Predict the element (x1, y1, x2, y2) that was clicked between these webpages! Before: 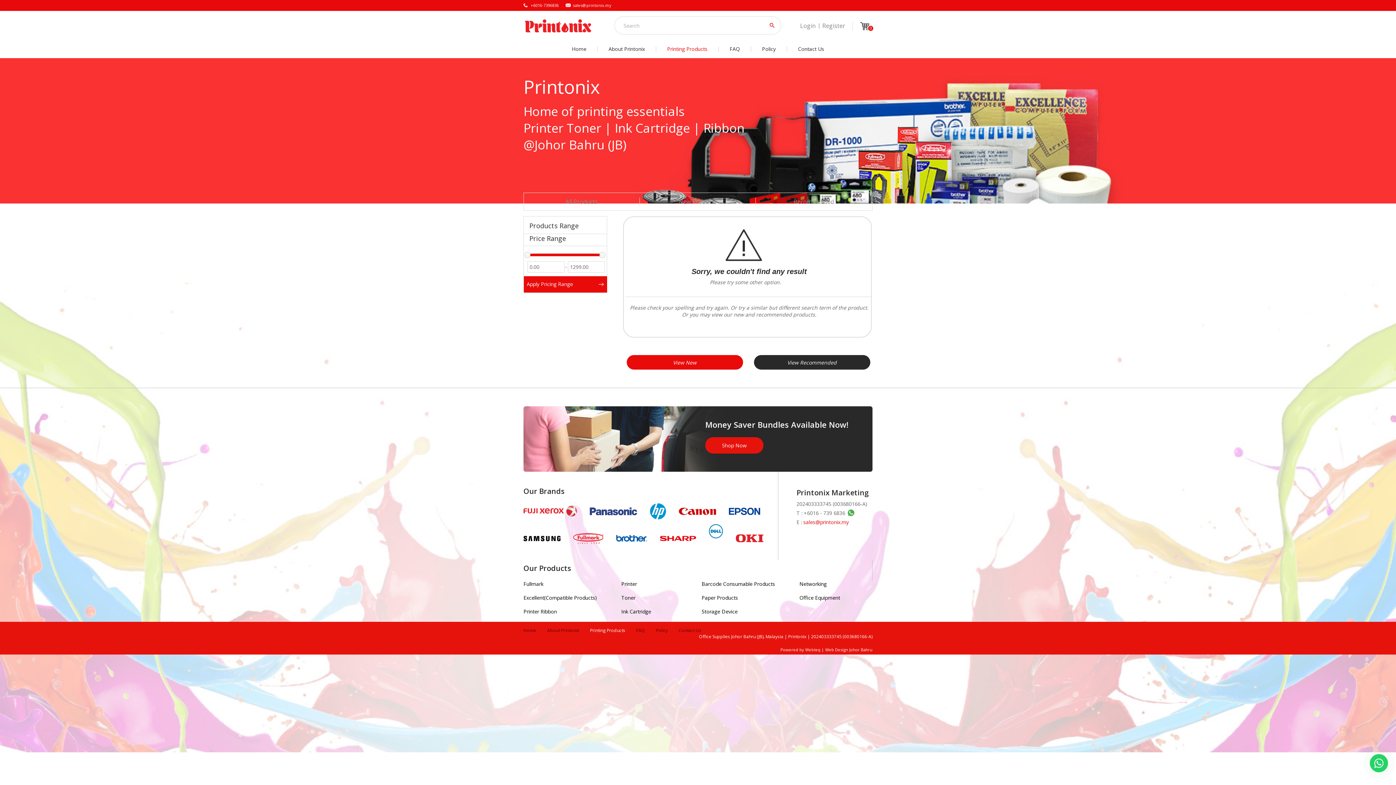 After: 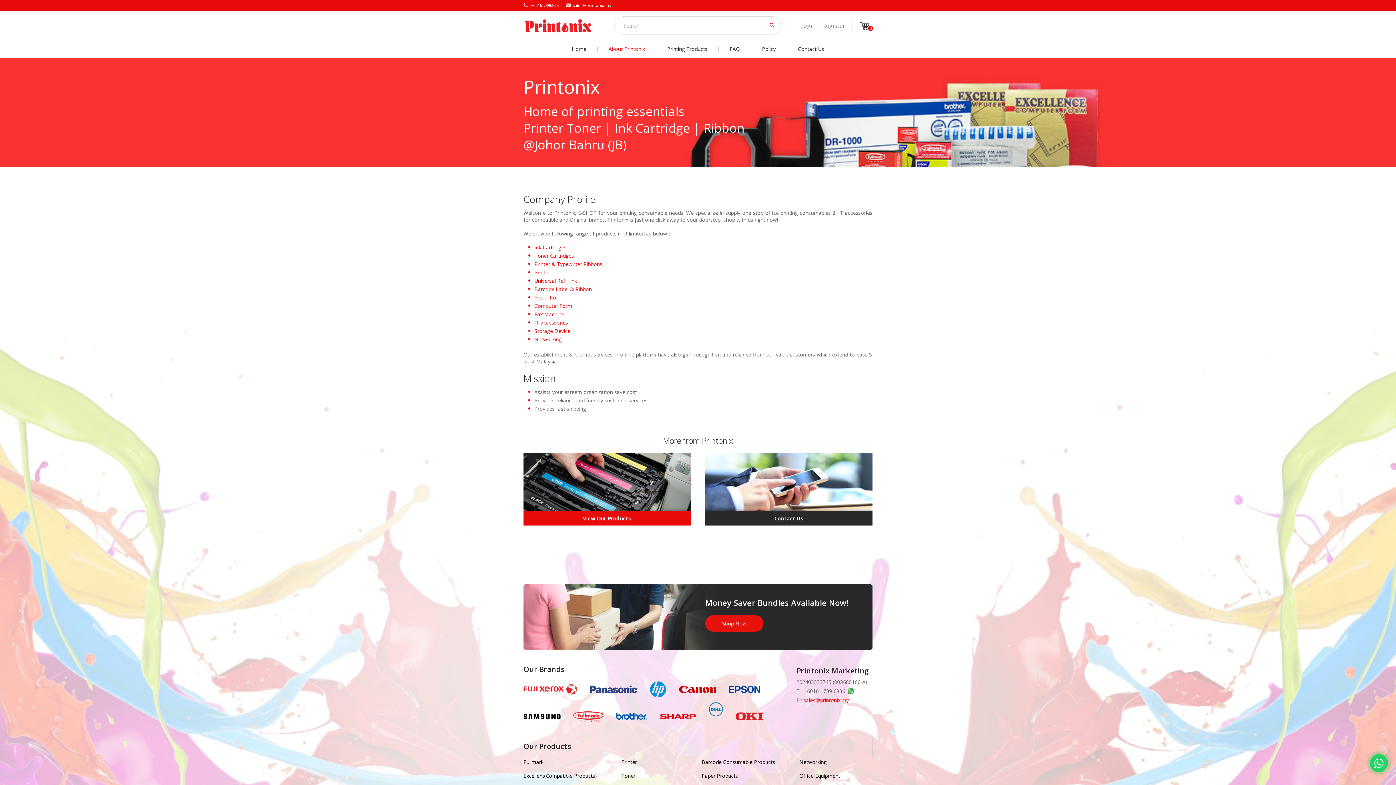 Action: label: About Printonix bbox: (547, 627, 590, 633)